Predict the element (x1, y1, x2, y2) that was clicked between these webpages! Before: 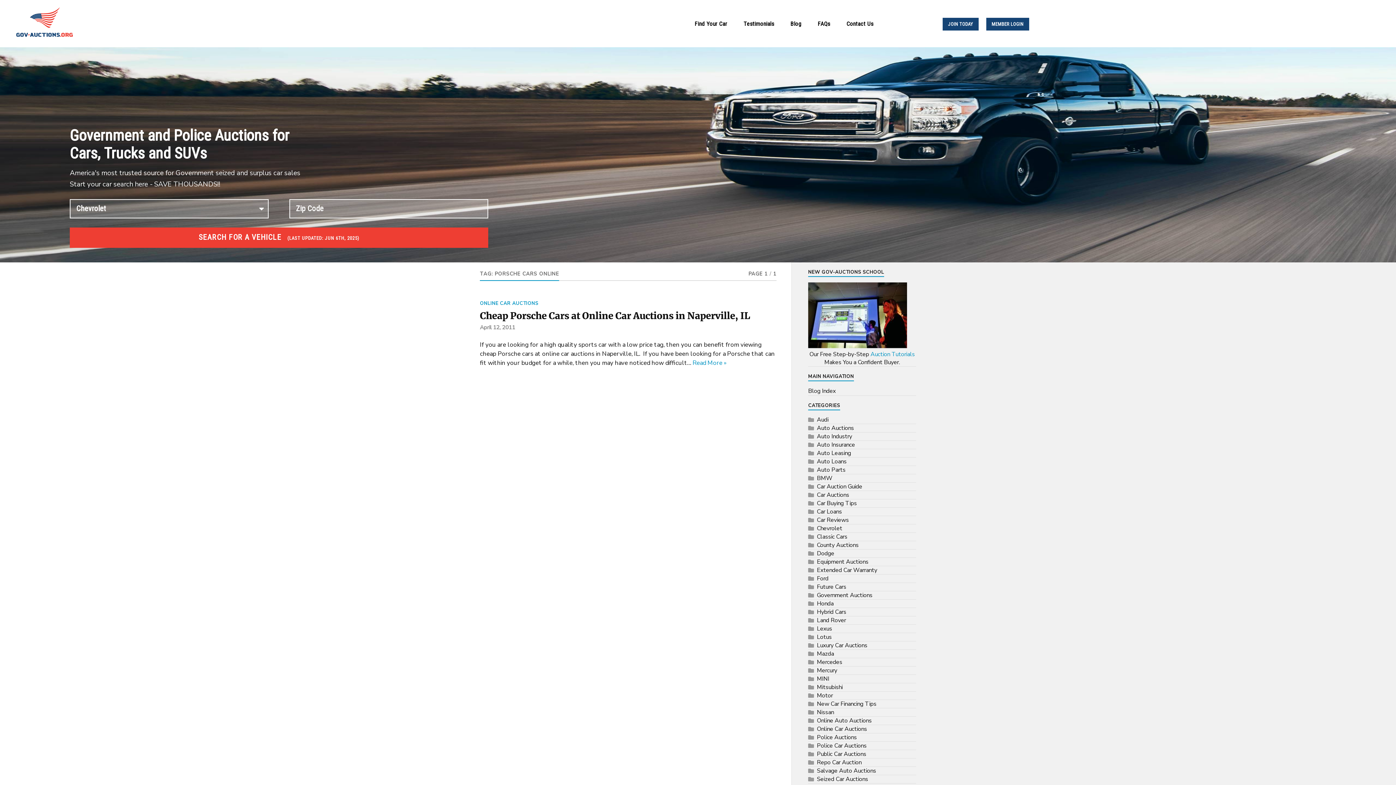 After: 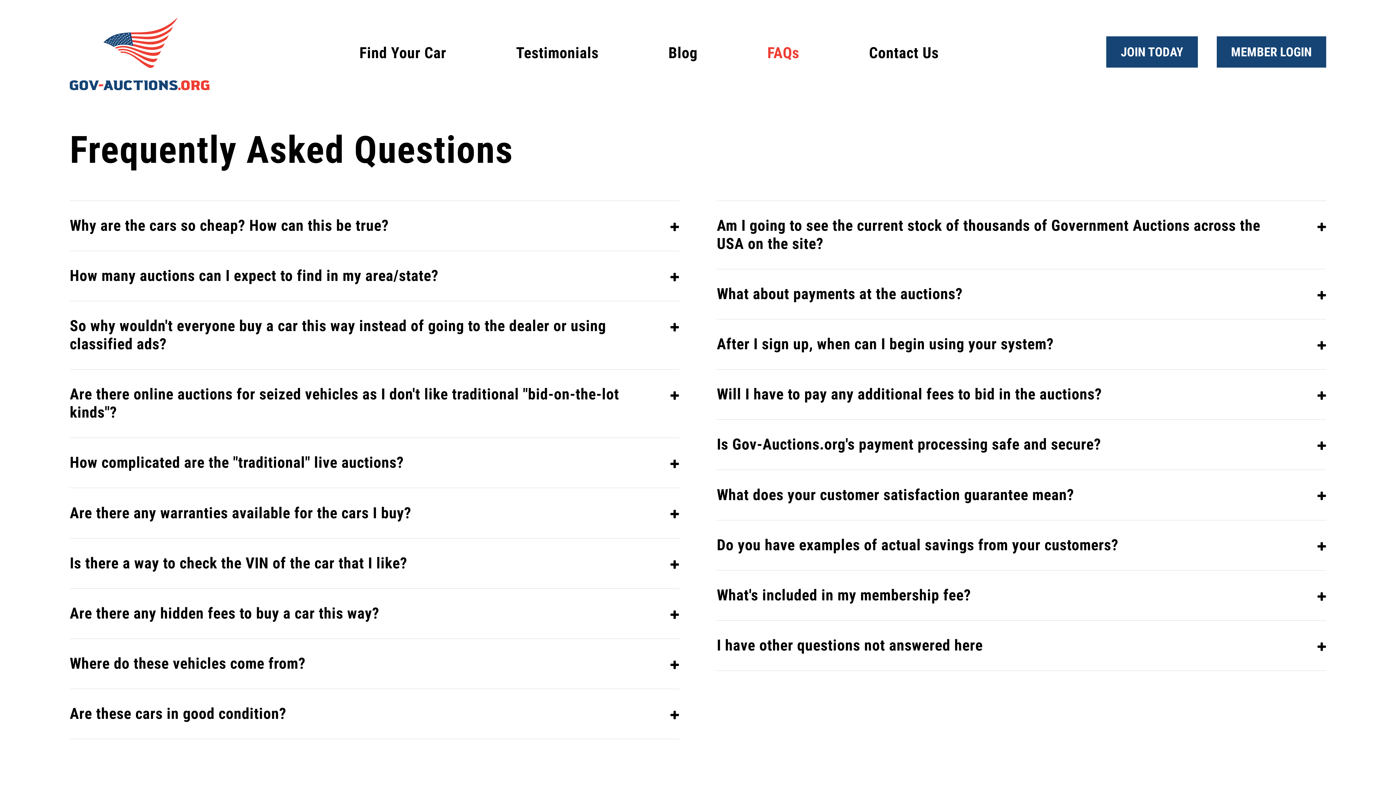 Action: label: FAQs bbox: (812, 13, 835, 34)